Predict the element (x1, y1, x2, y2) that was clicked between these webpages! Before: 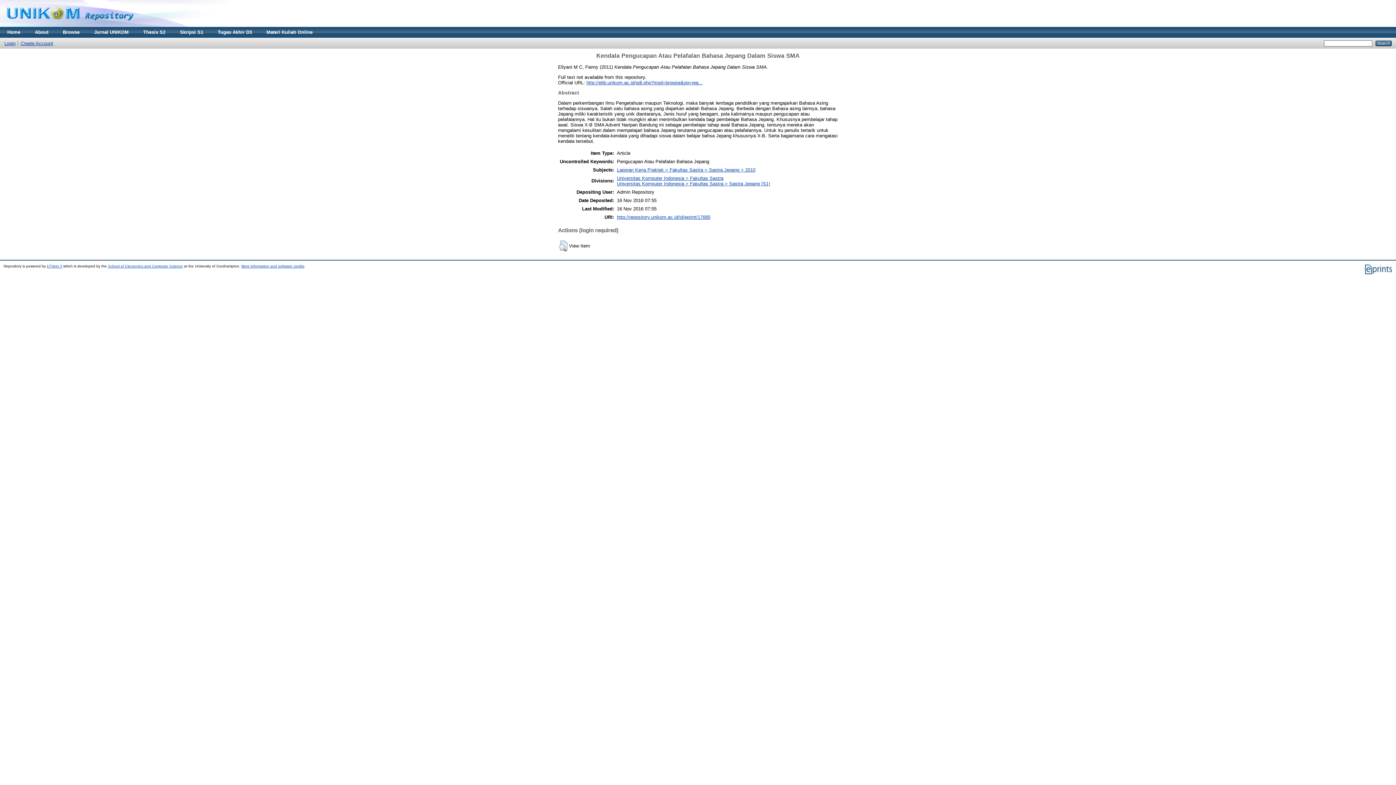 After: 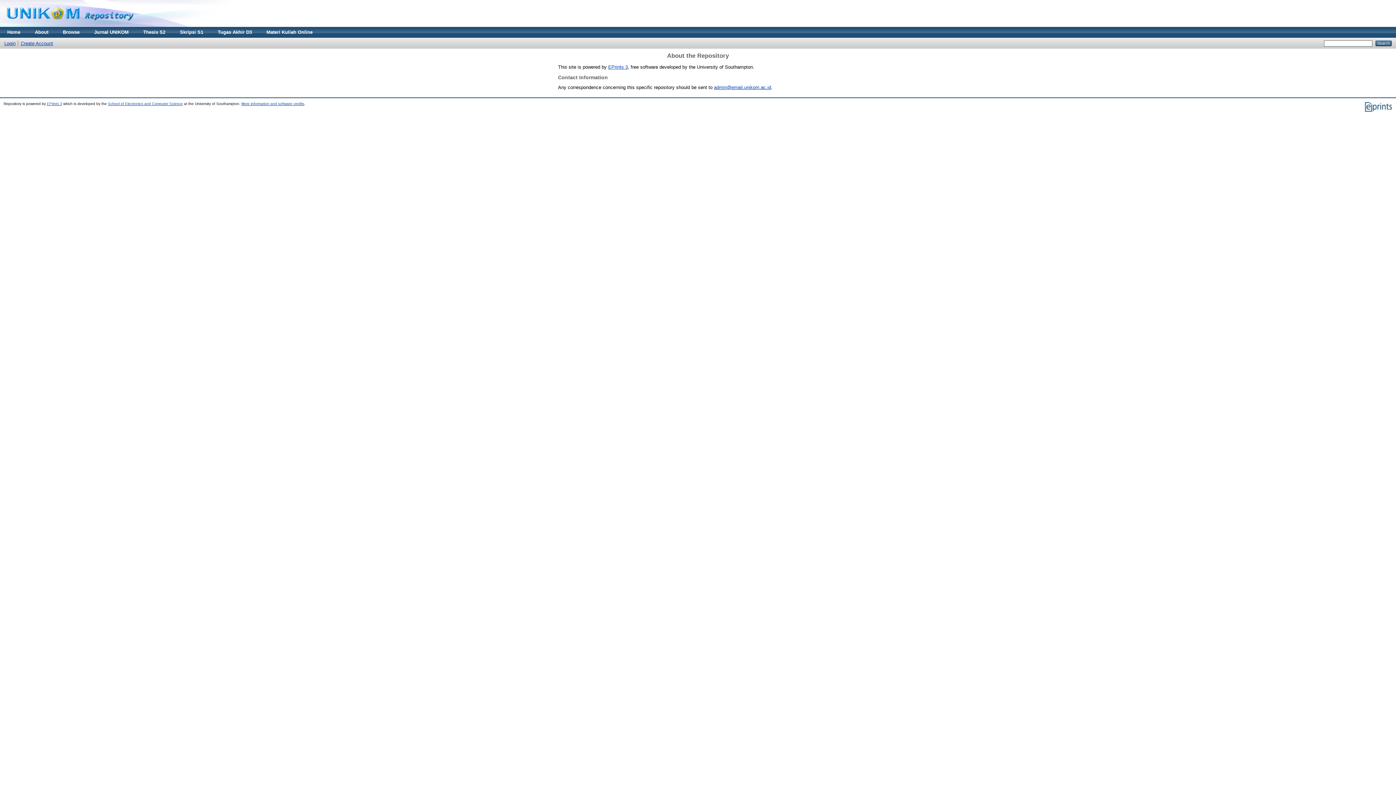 Action: bbox: (27, 26, 55, 37) label: About